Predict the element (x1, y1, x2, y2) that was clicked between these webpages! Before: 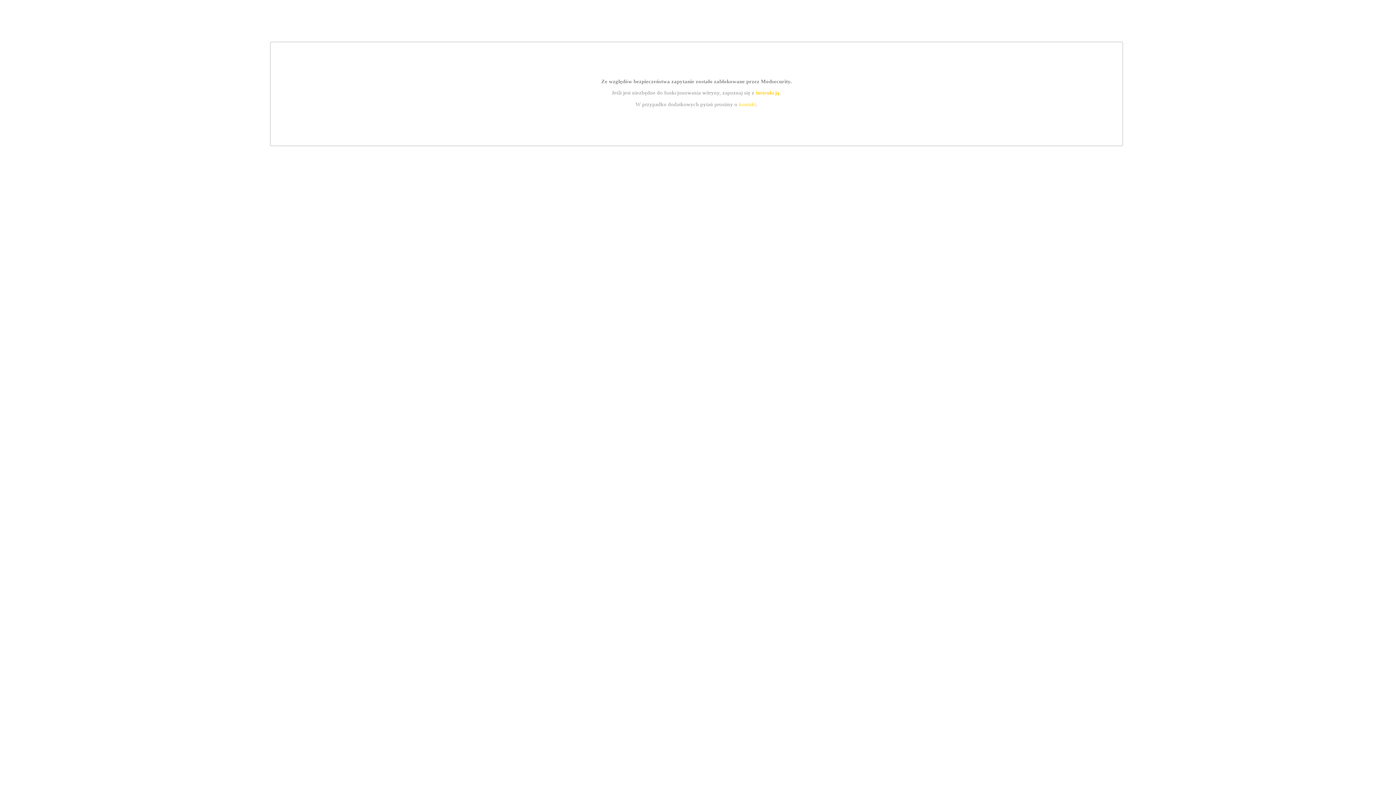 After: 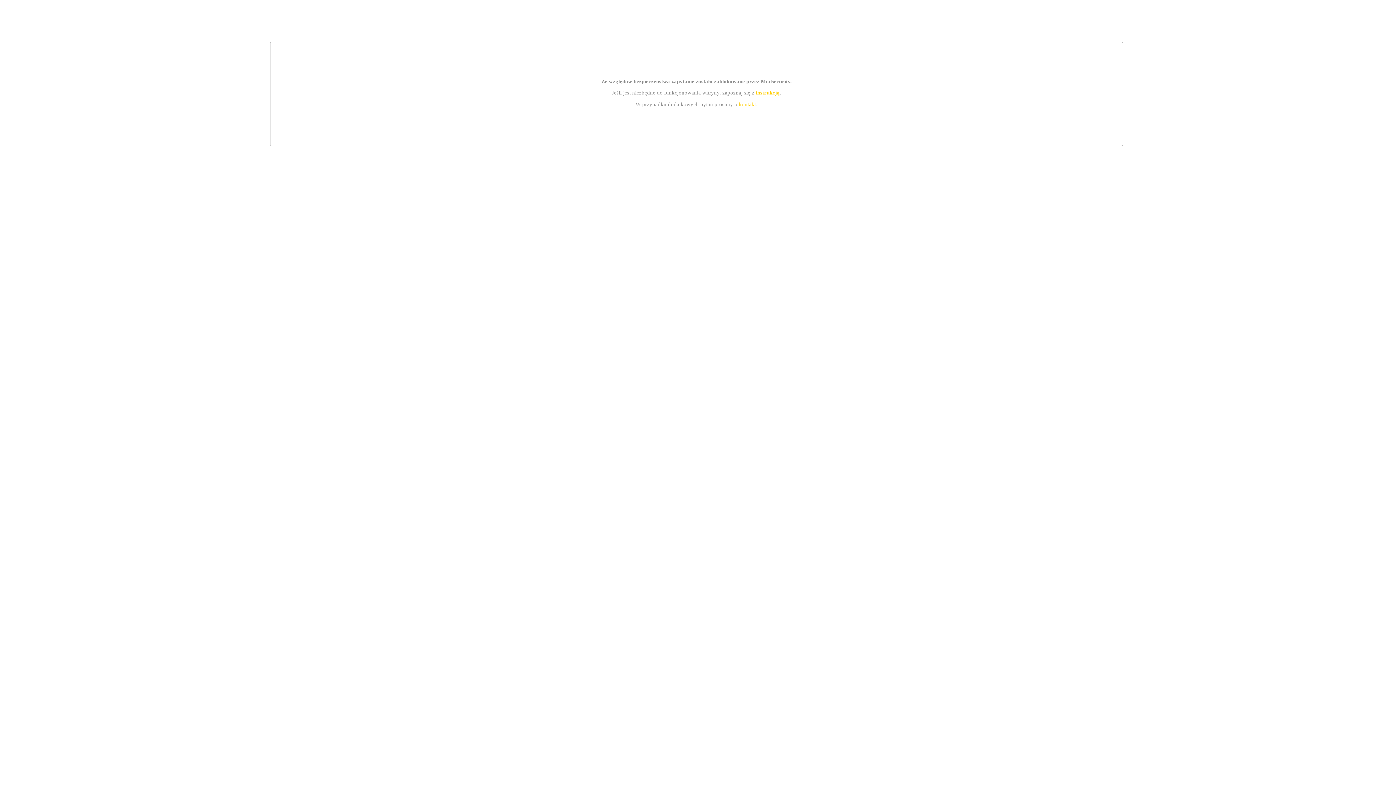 Action: bbox: (755, 89, 779, 95) label: instrukcją